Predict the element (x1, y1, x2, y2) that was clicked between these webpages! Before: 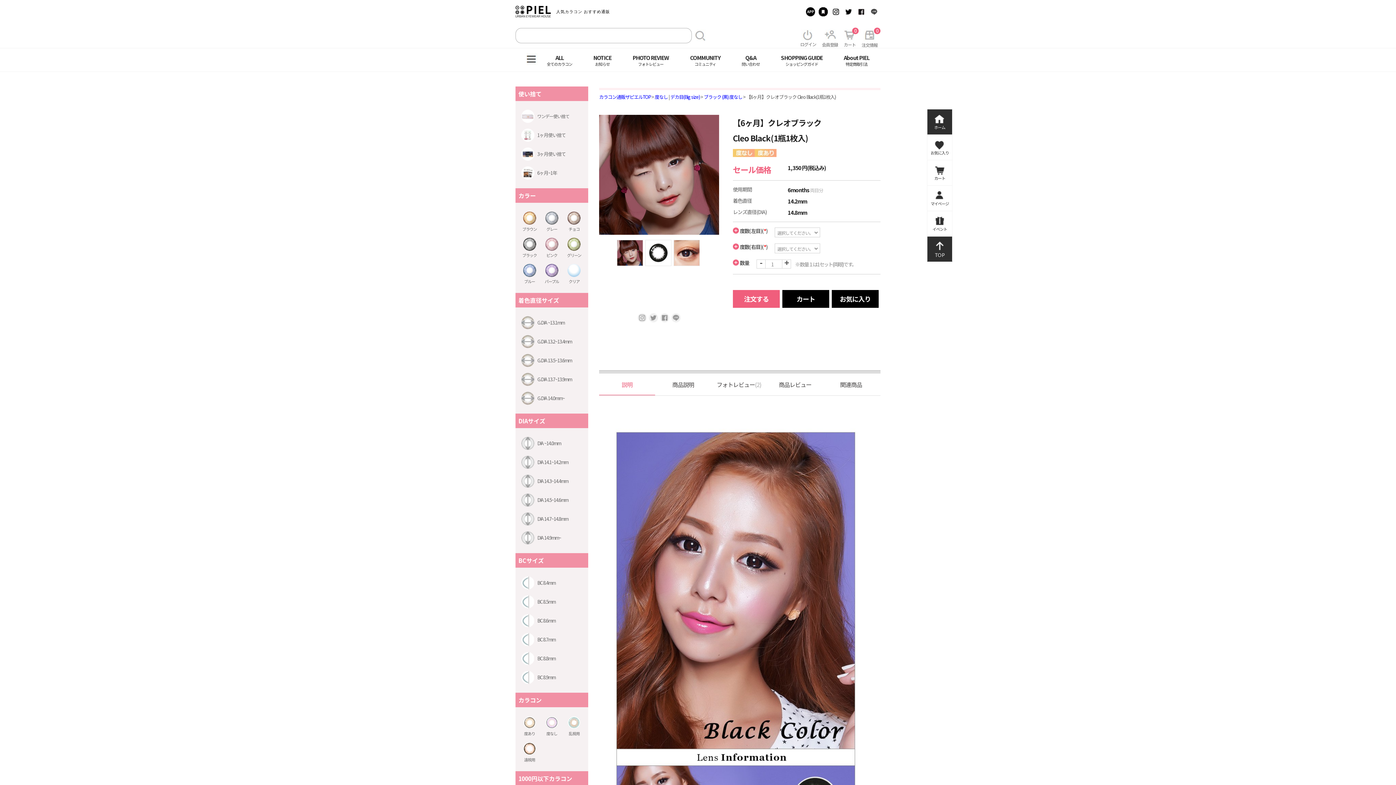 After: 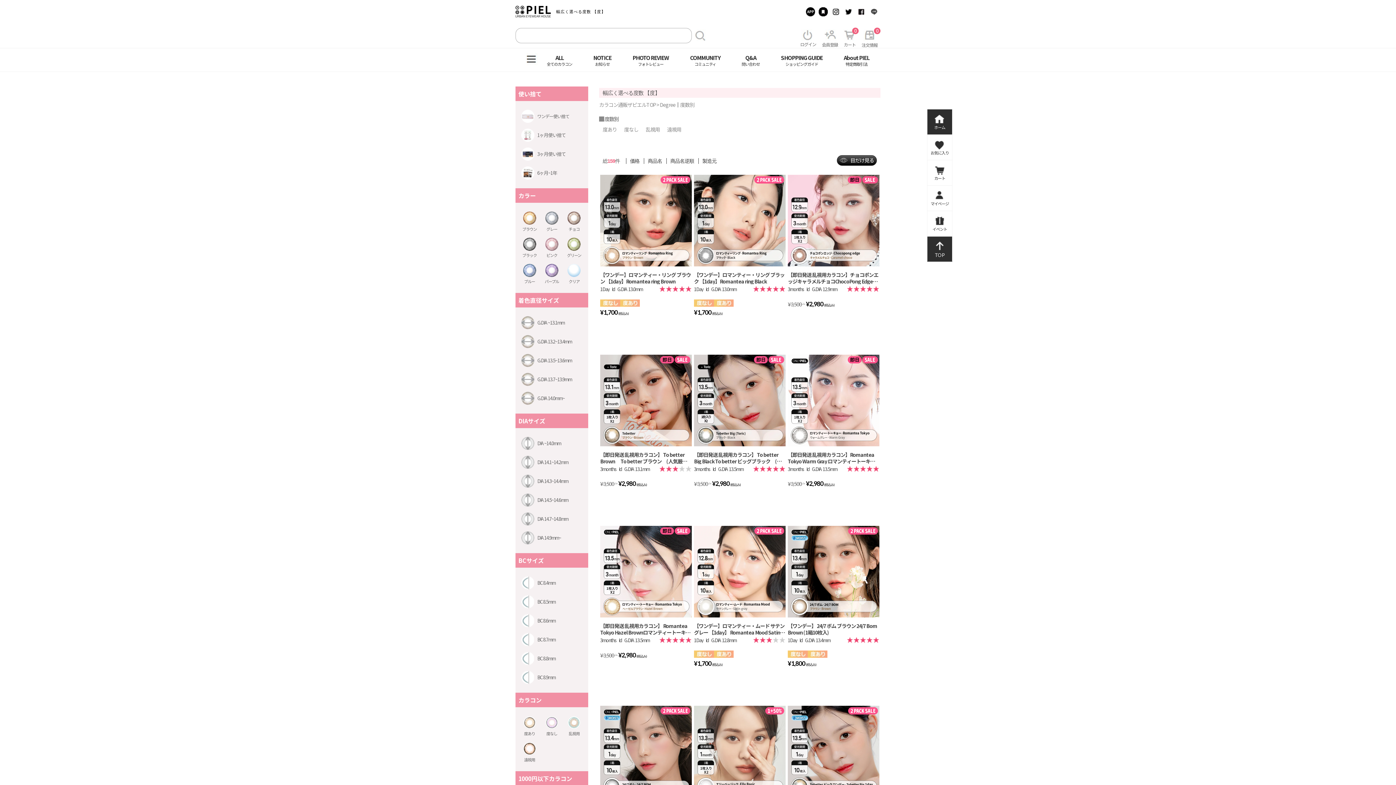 Action: bbox: (518, 696, 541, 704) label: カラコン